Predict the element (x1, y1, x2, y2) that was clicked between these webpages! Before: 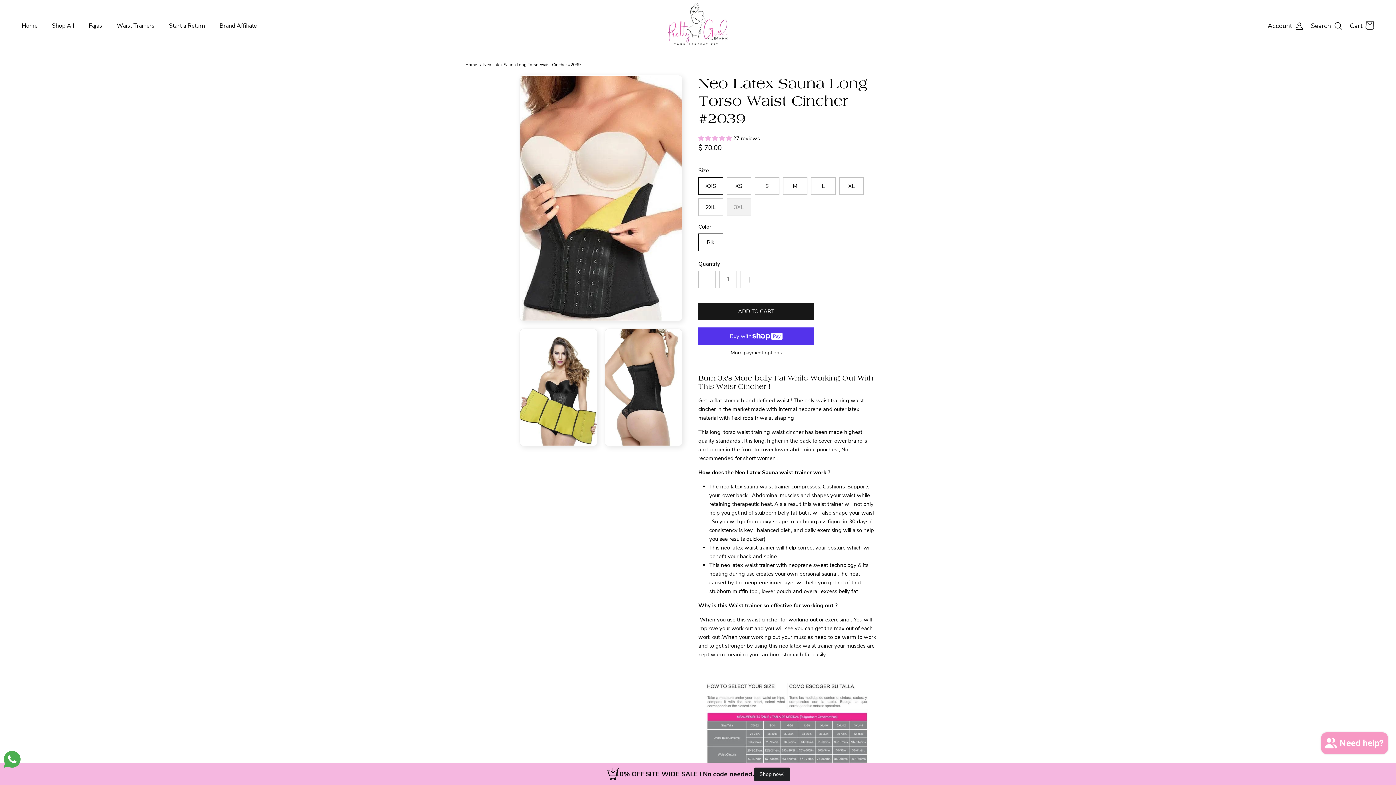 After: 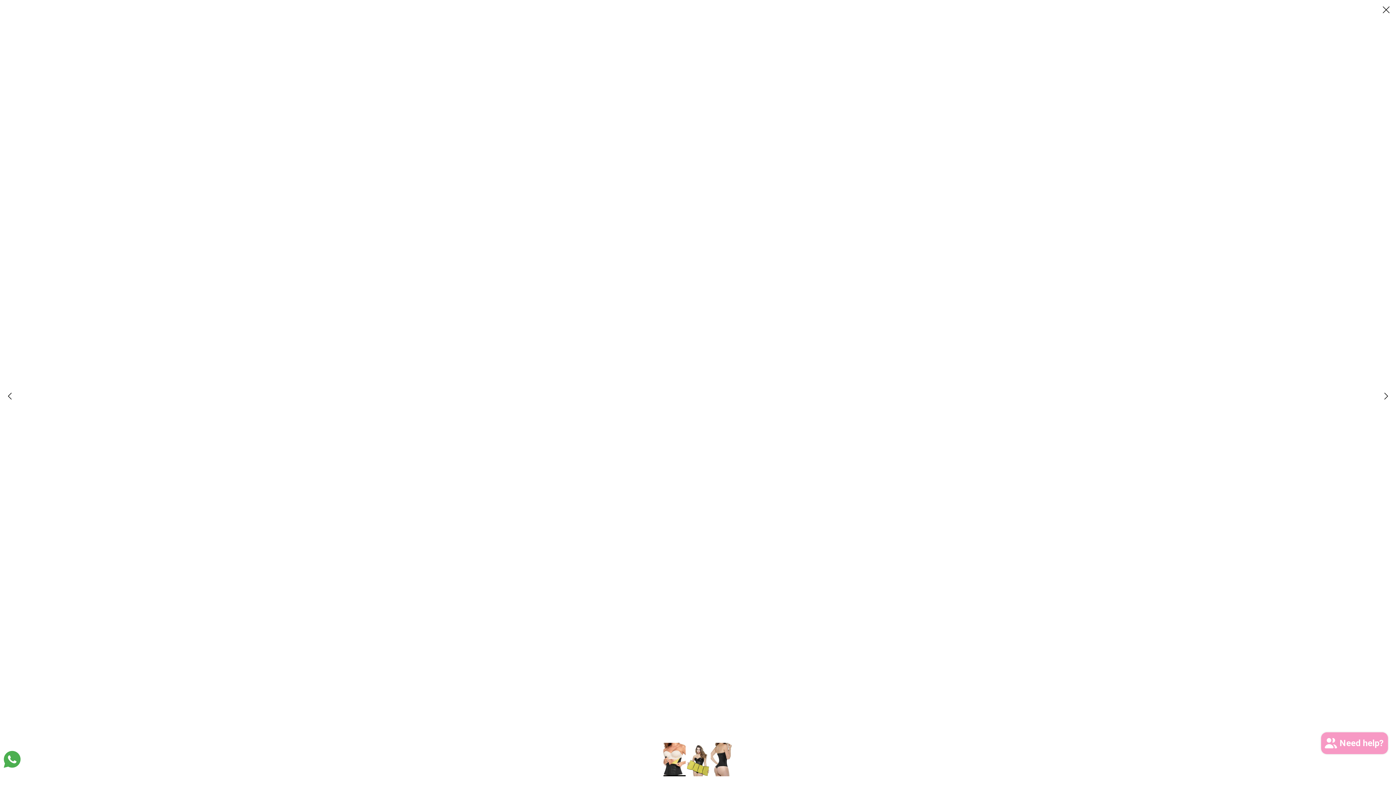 Action: bbox: (519, 75, 682, 321)